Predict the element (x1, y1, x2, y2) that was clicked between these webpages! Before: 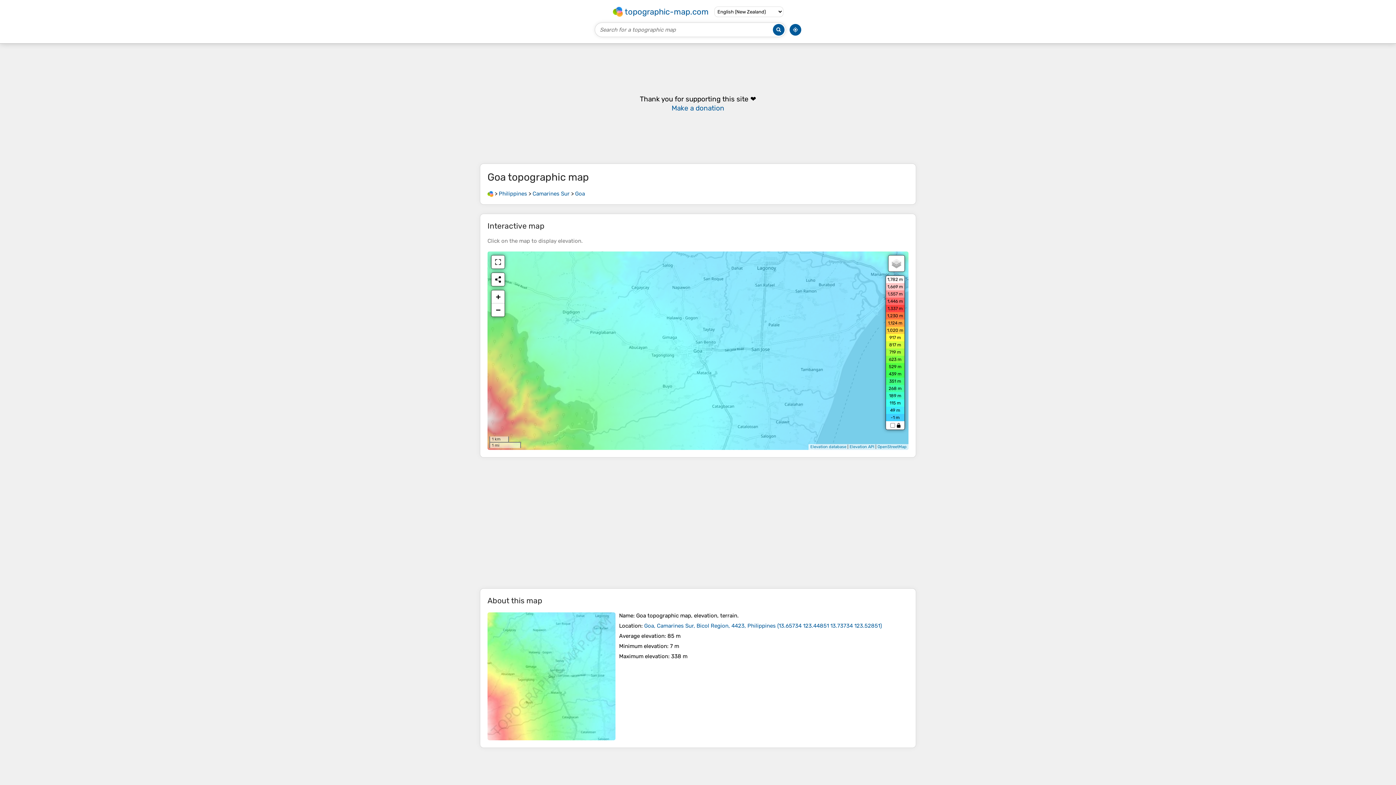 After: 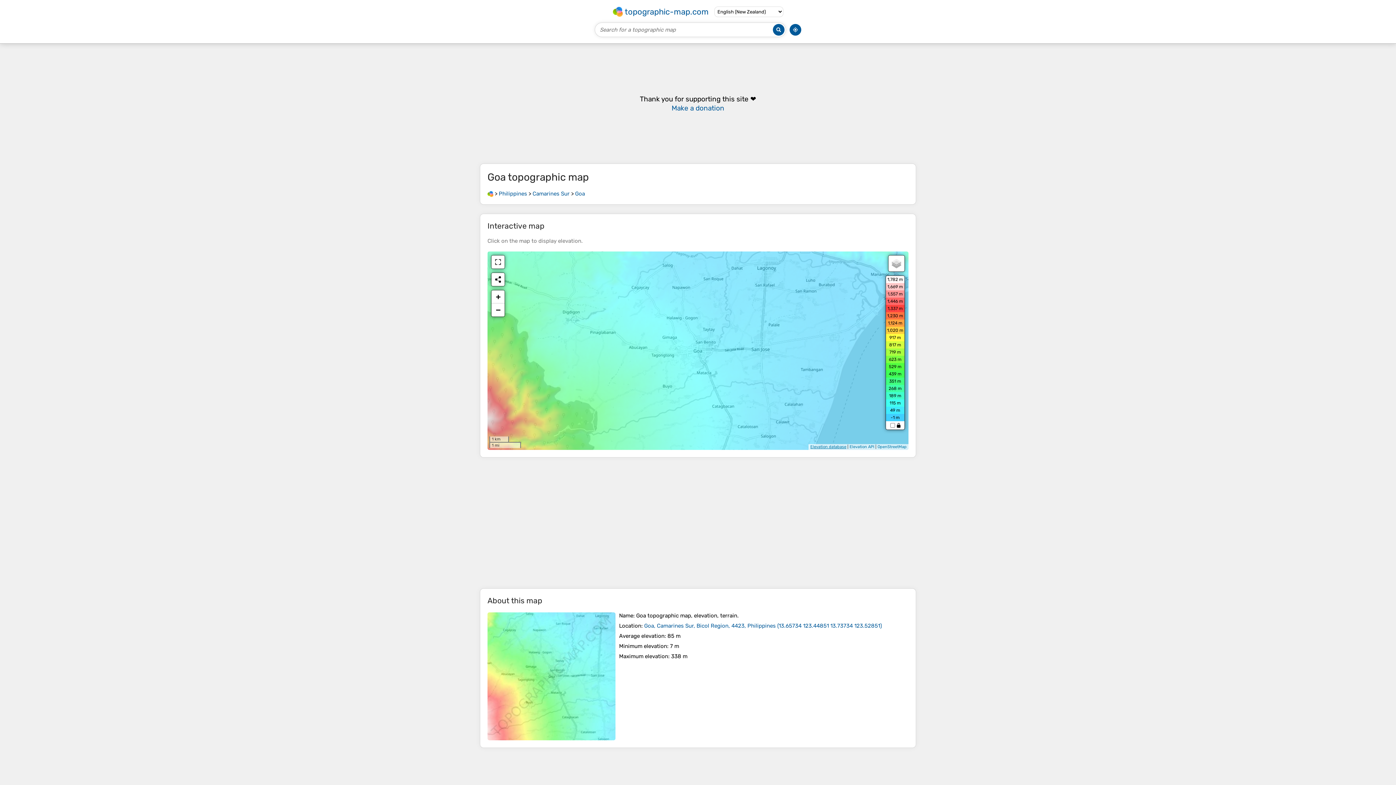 Action: label: Elevation database bbox: (810, 444, 846, 449)